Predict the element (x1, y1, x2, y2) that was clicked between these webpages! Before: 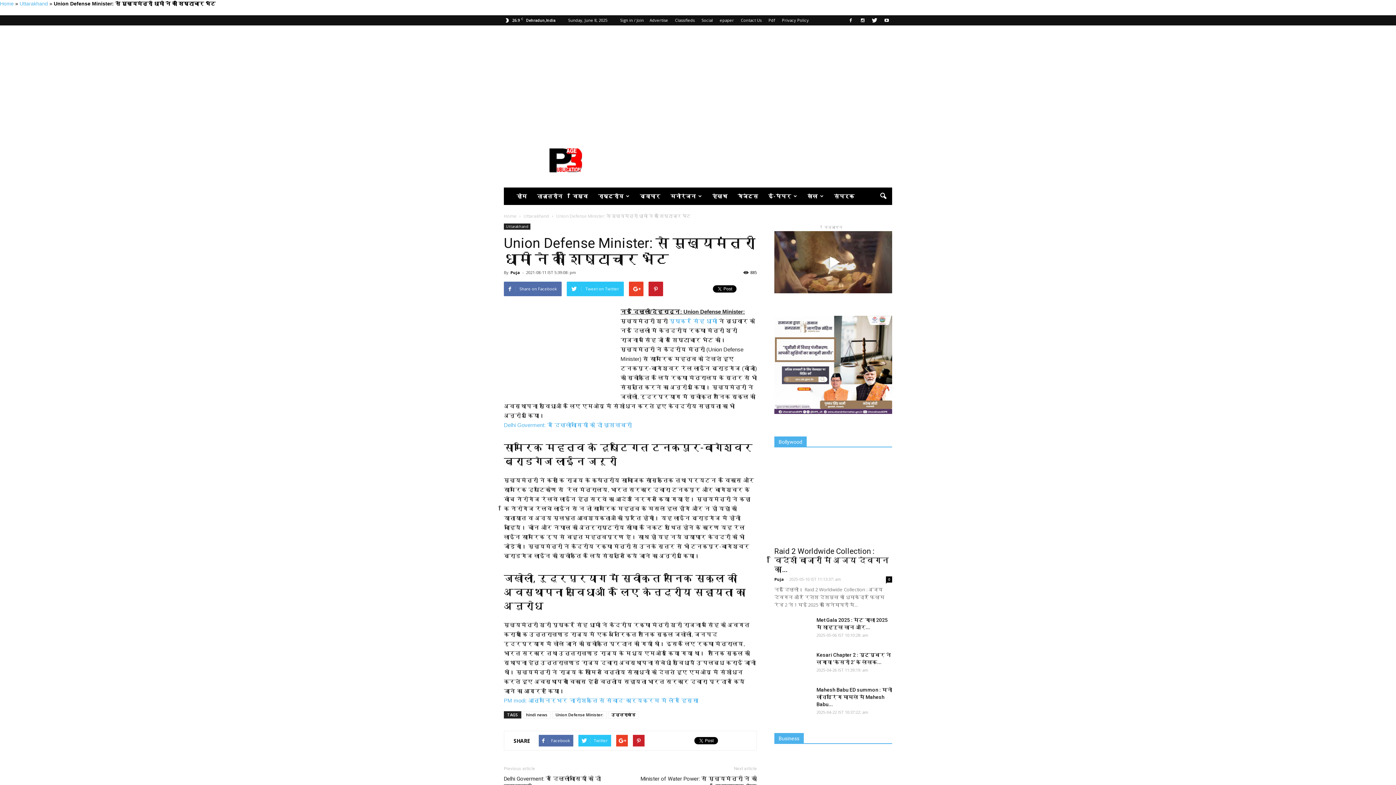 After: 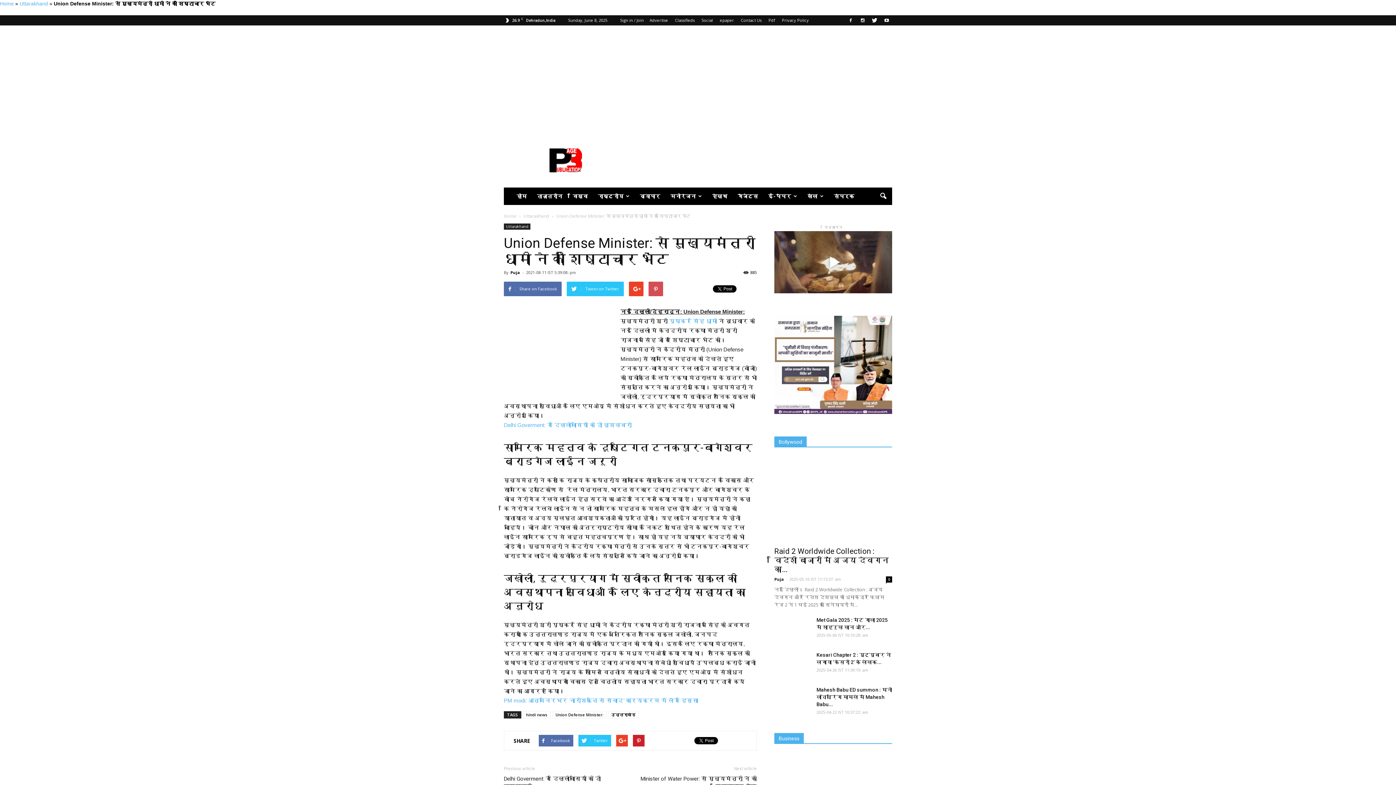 Action: bbox: (648, 281, 663, 296)